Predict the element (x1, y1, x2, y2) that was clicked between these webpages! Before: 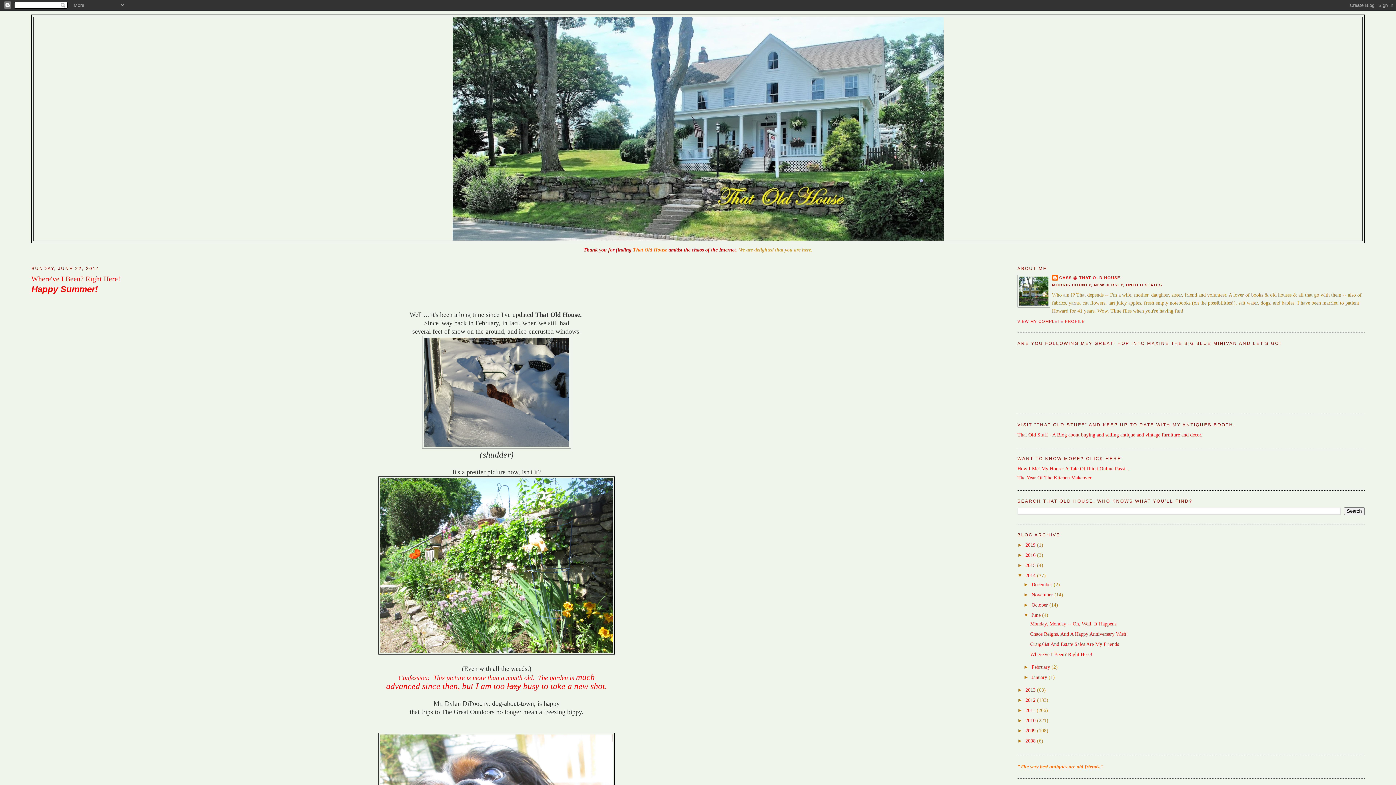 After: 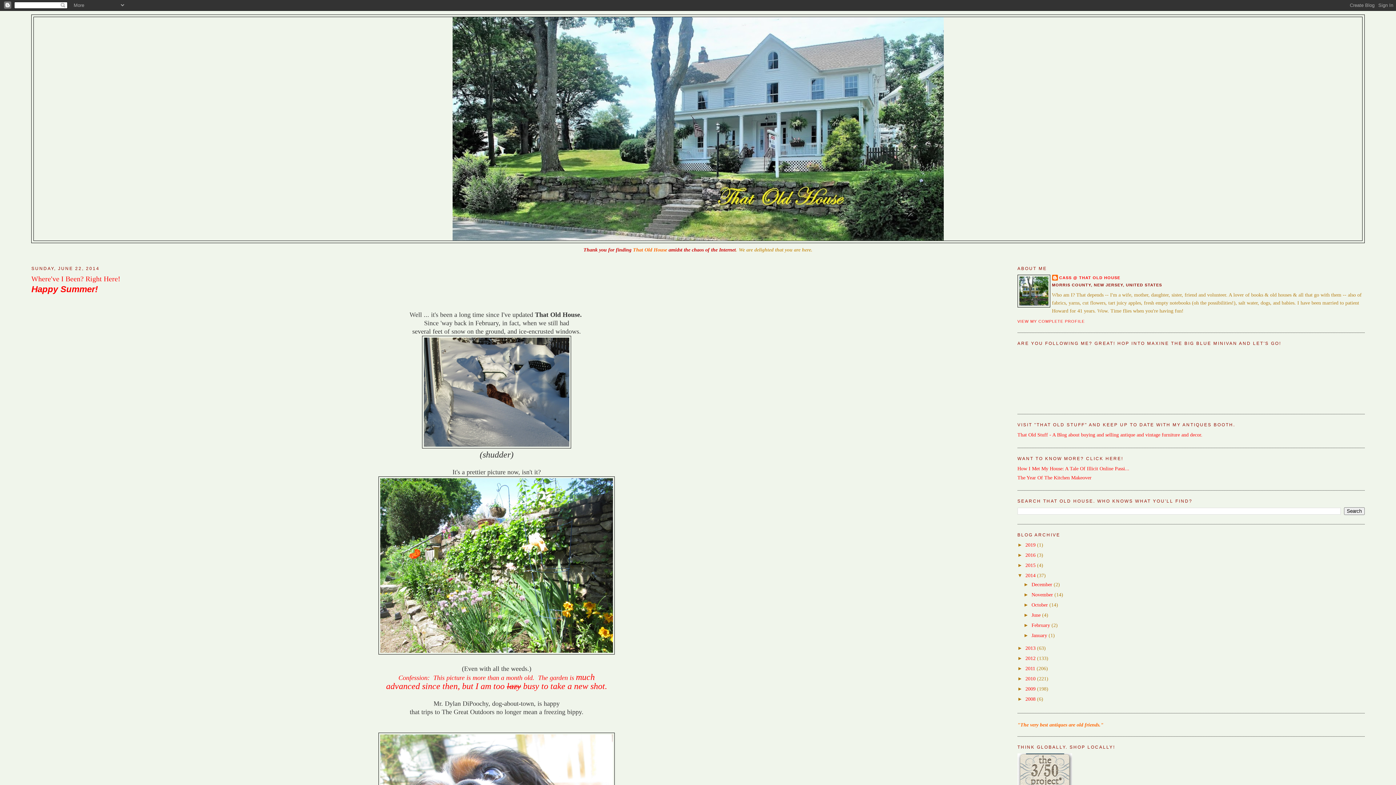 Action: bbox: (1023, 612, 1031, 618) label: ▼  